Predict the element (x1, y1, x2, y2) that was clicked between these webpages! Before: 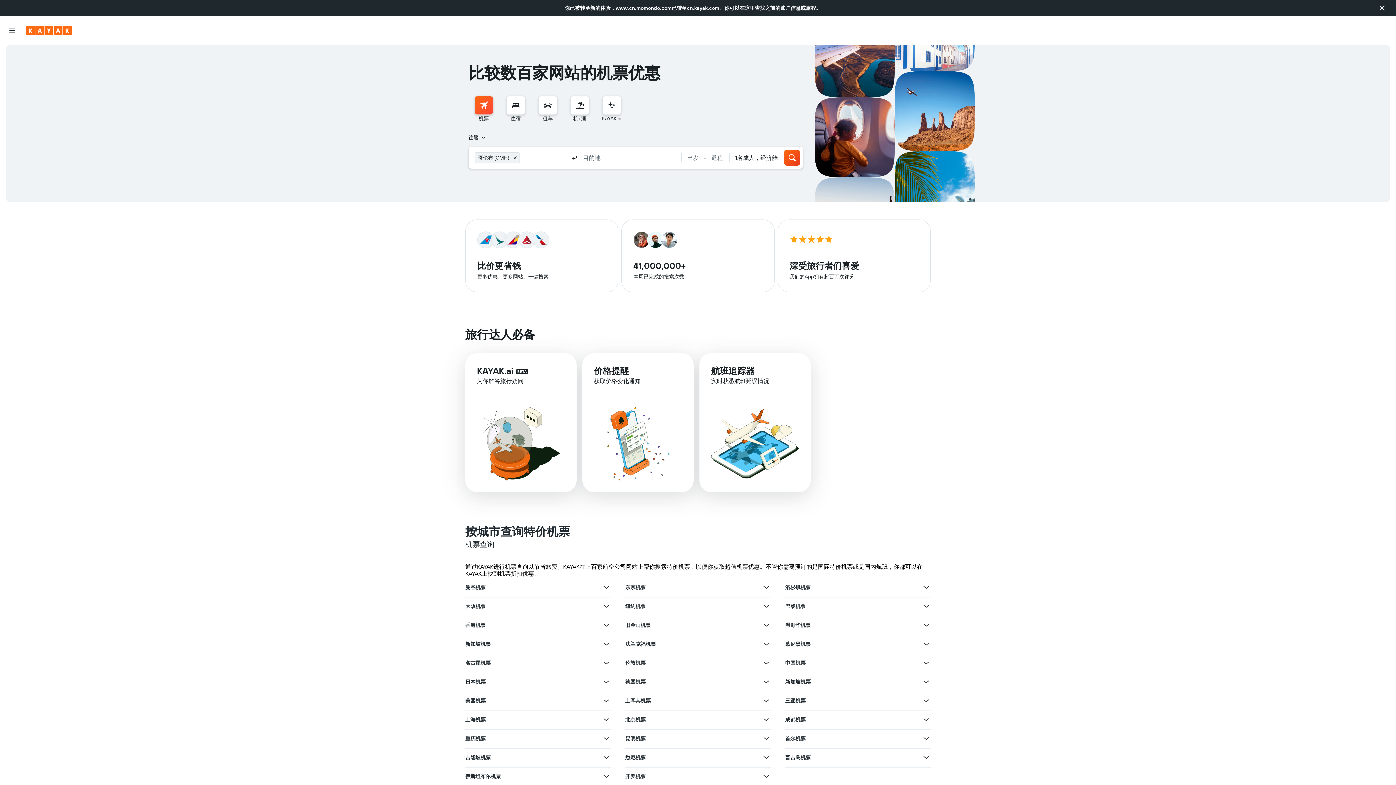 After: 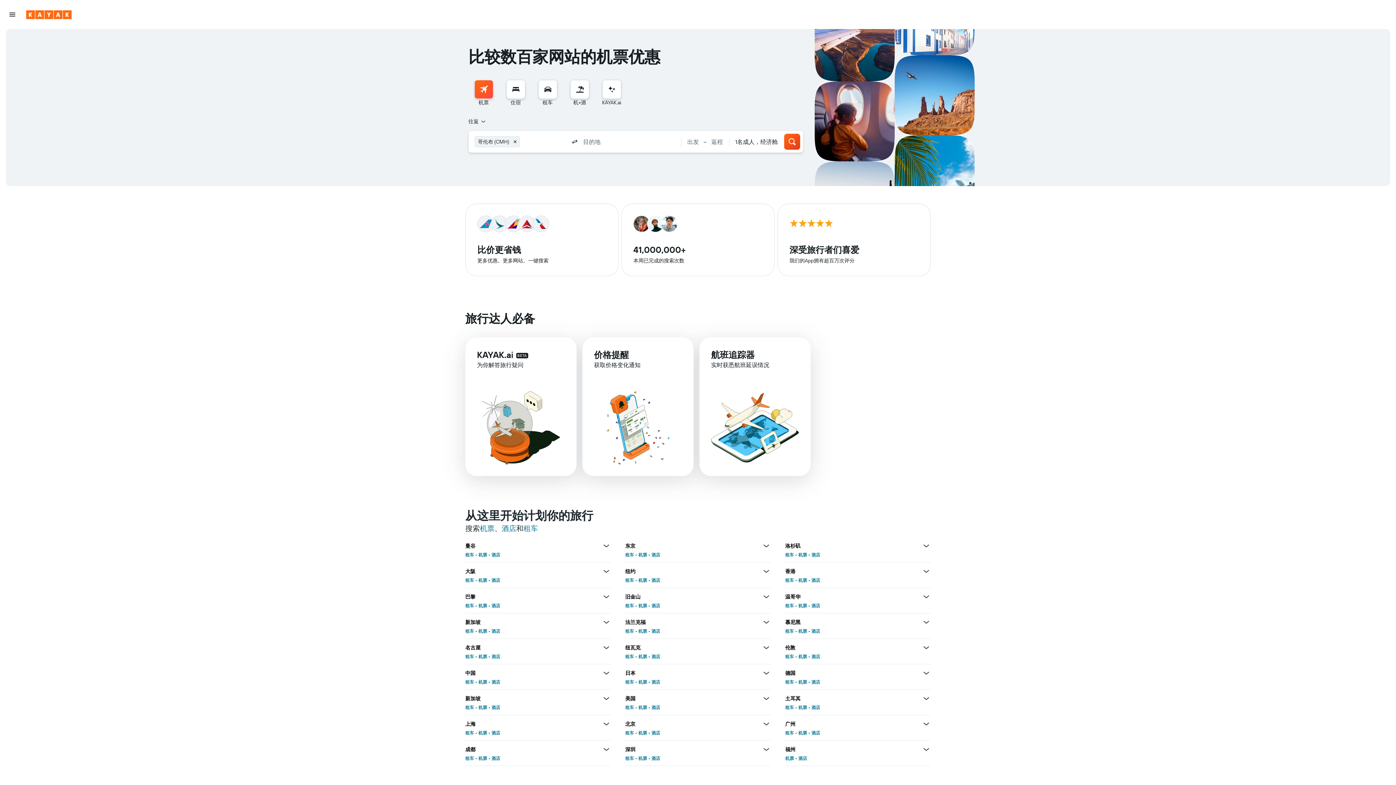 Action: bbox: (26, 26, 71, 35) label: 前往客涯主页